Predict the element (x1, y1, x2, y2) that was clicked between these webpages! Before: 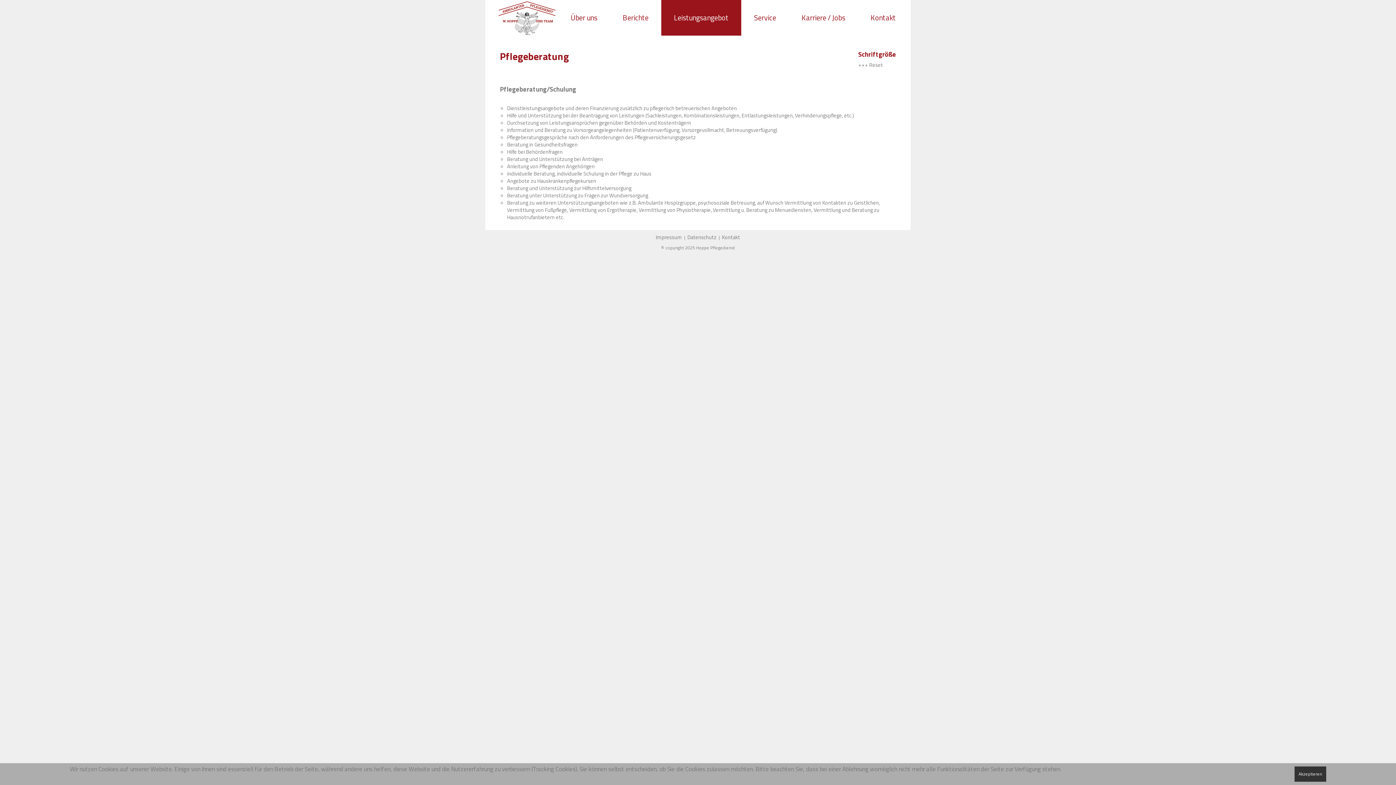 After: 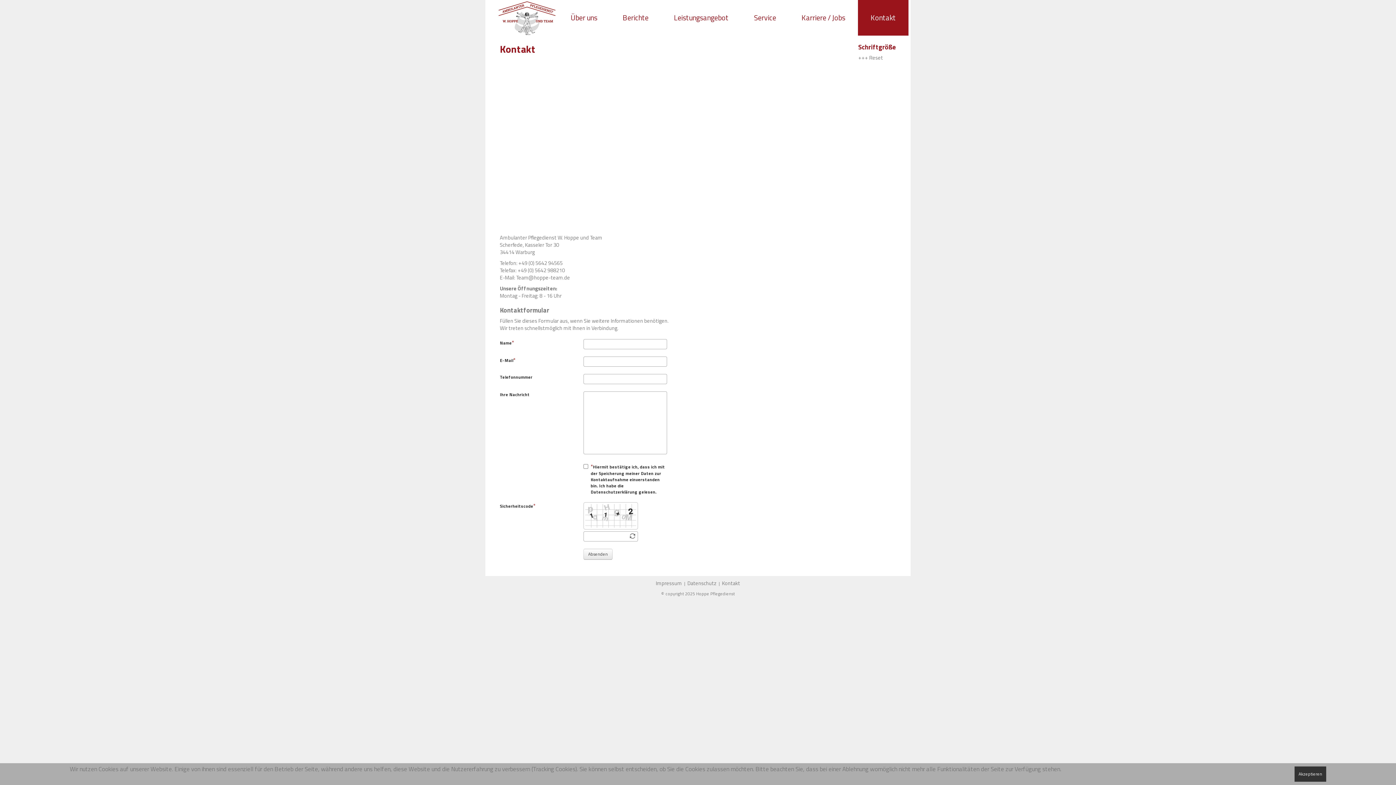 Action: bbox: (722, 233, 740, 241) label: Kontakt